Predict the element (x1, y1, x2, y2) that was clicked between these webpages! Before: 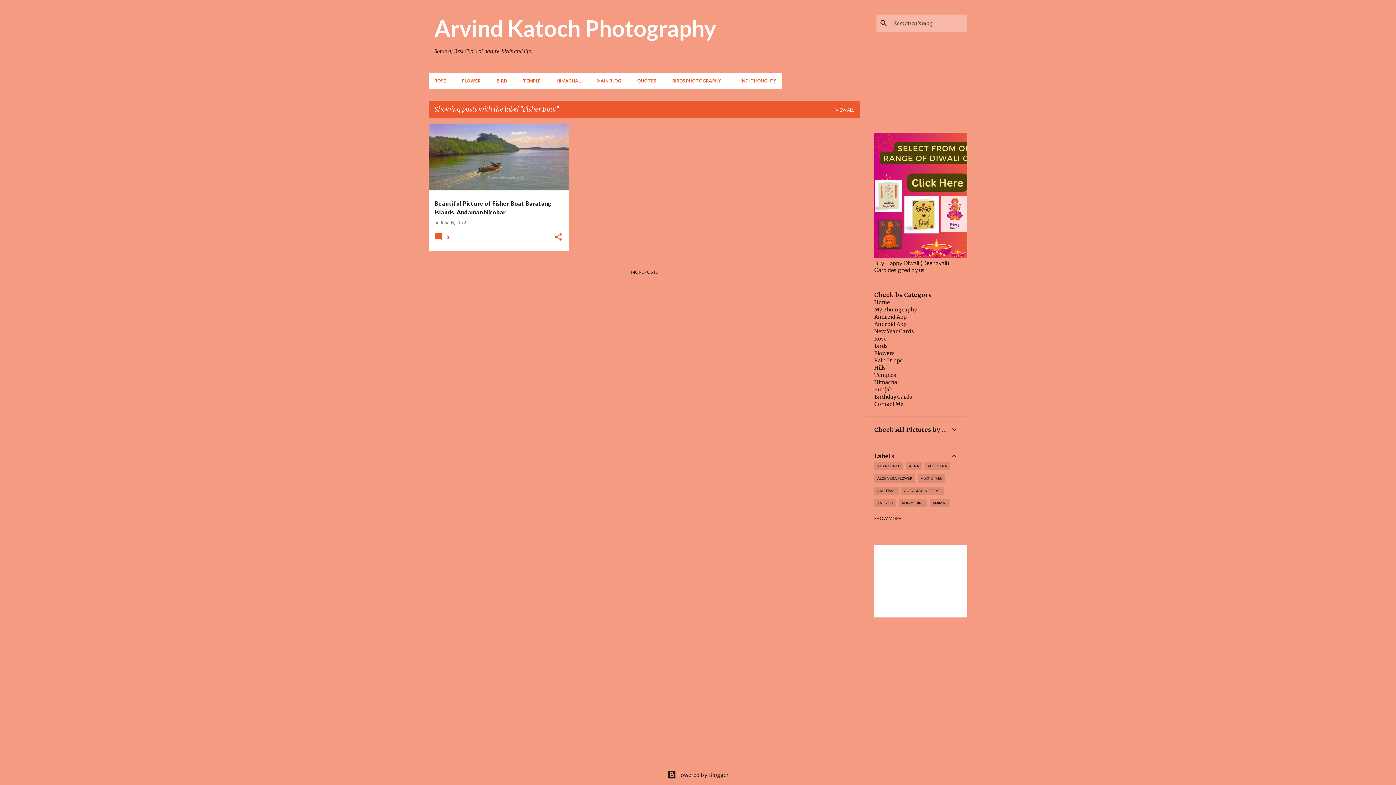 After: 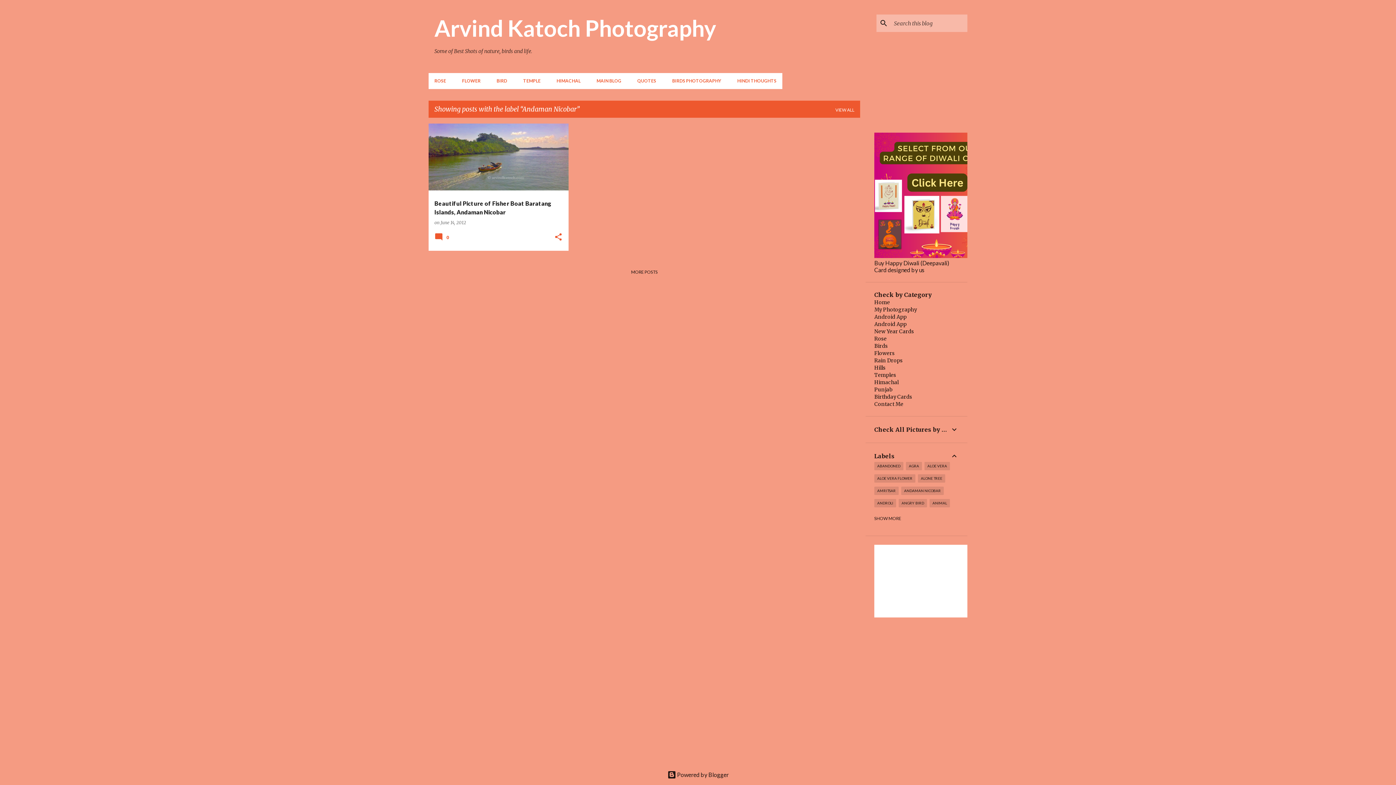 Action: bbox: (901, 486, 944, 495) label: ANDAMAN NICOBAR